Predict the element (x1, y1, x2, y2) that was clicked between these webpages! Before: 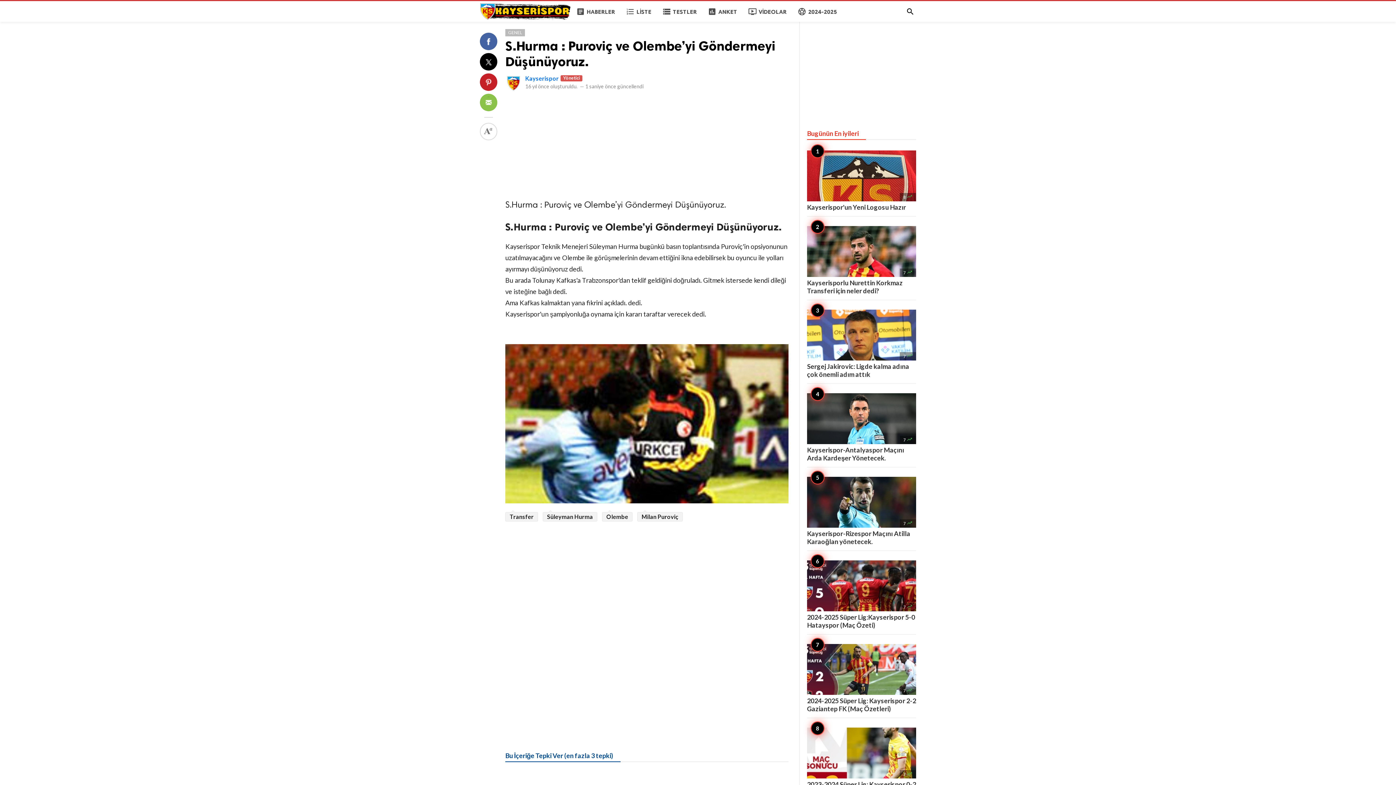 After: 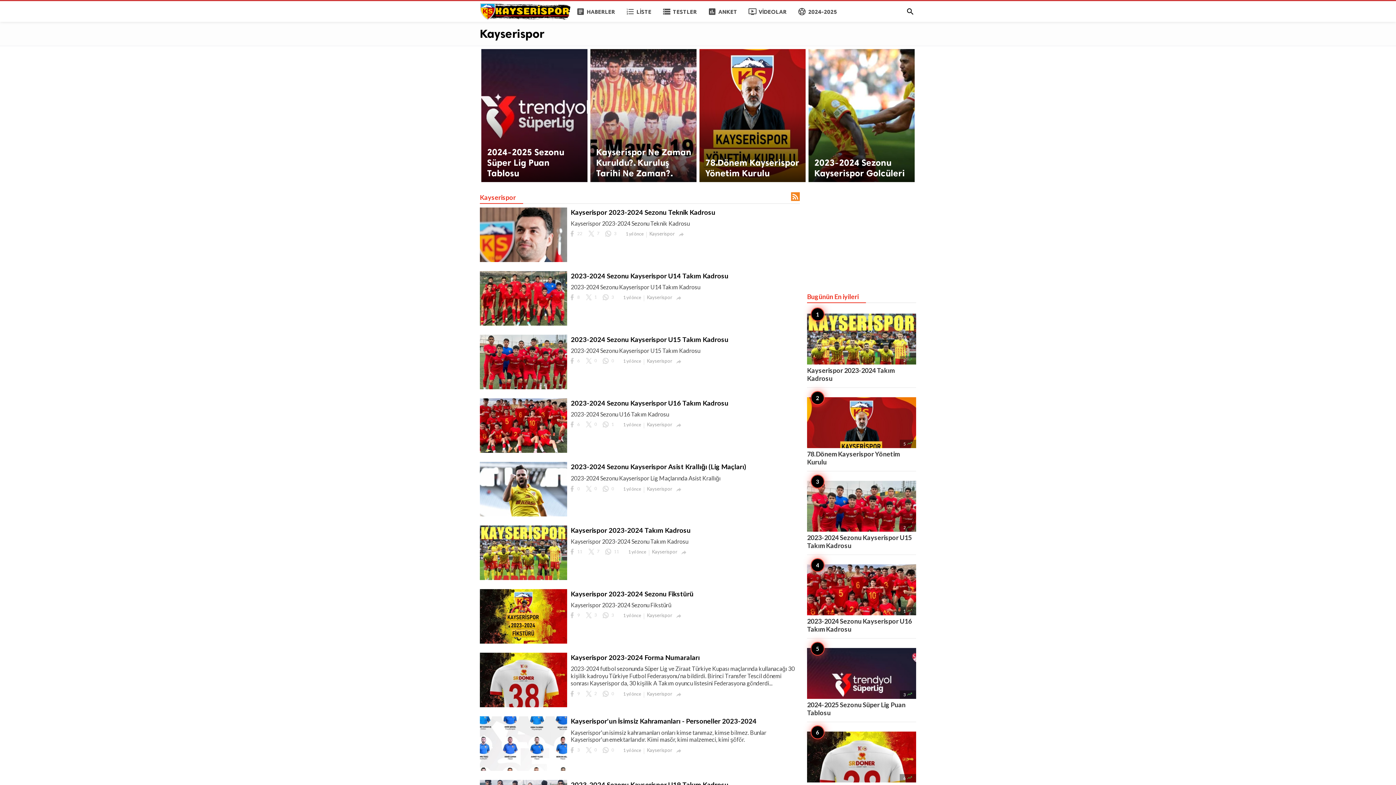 Action: bbox: (792, 1, 842, 22) label: sports_soccer
2024-2025